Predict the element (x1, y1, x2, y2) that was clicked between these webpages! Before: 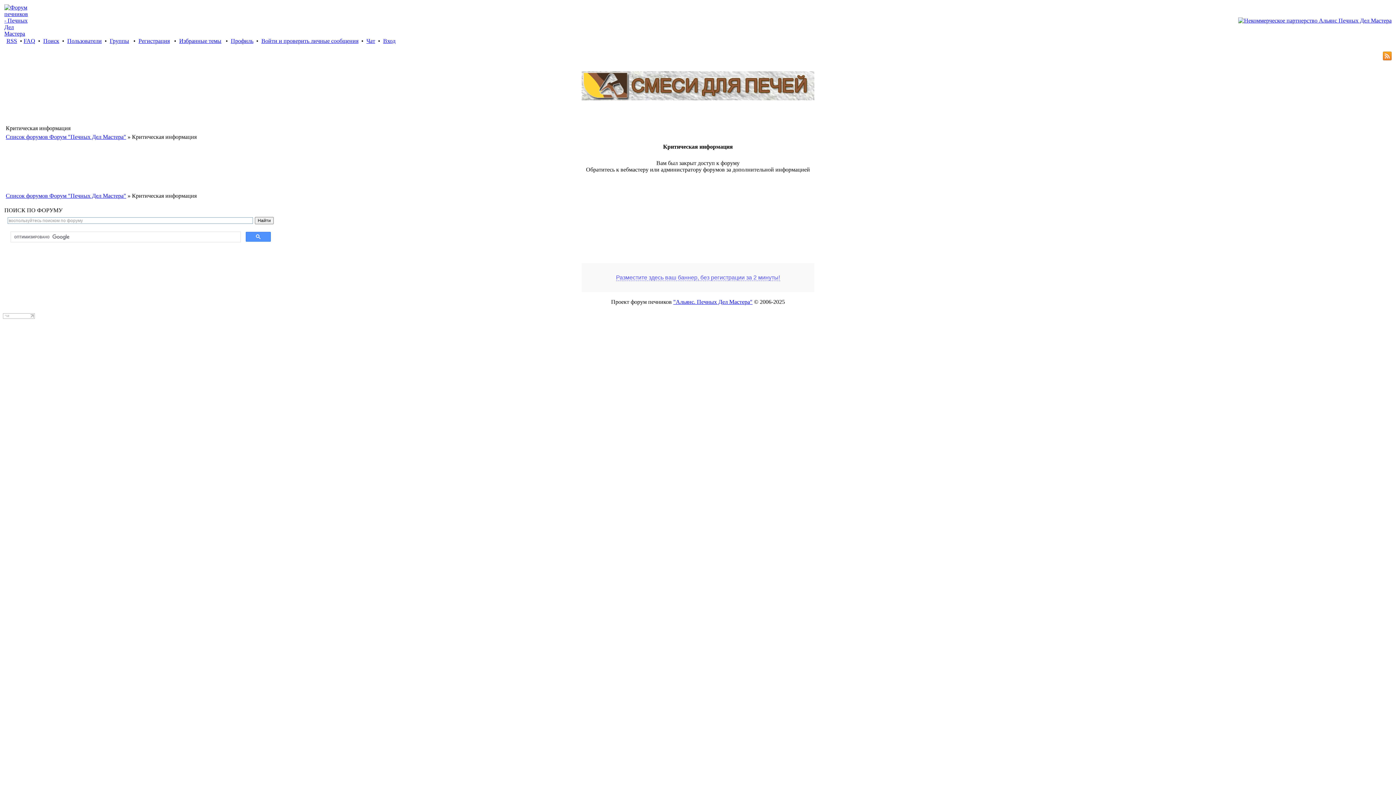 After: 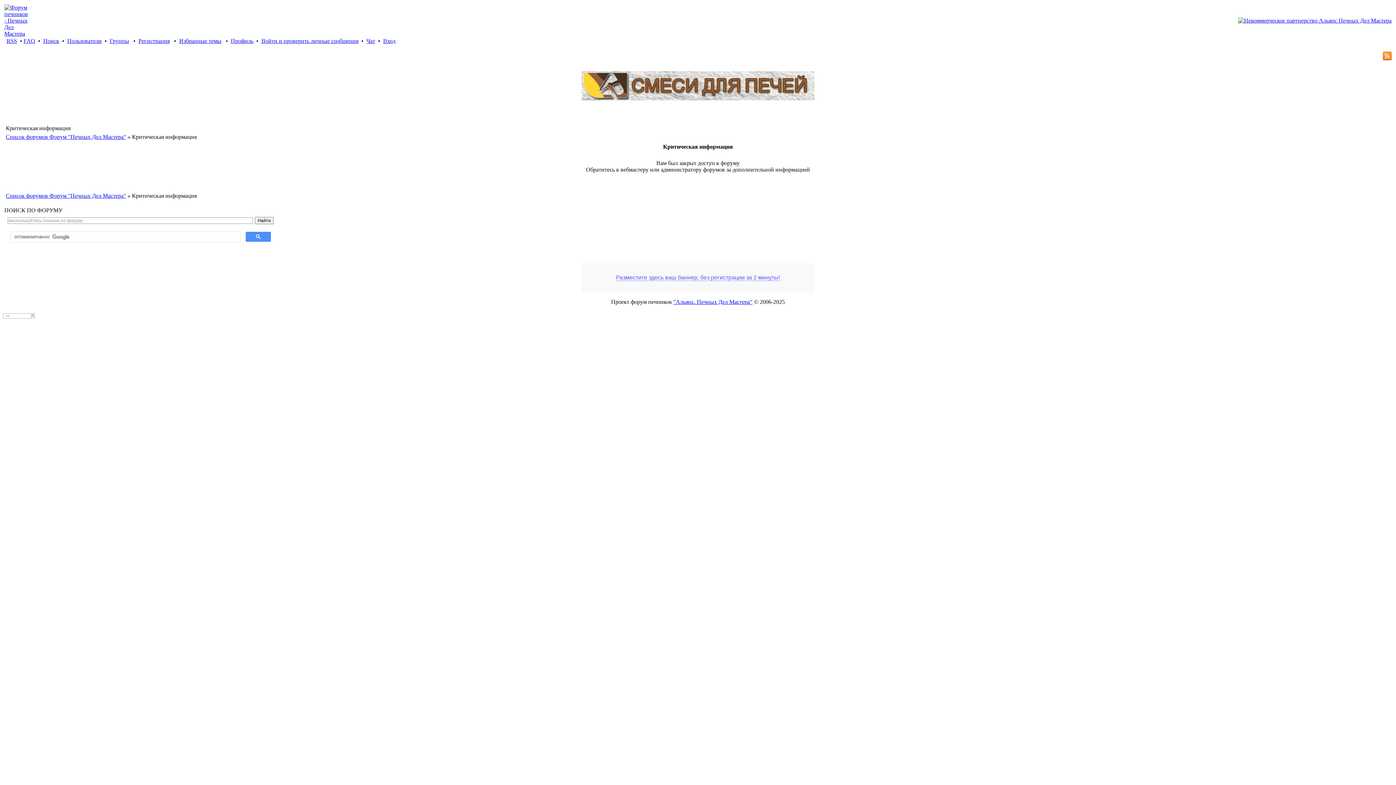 Action: bbox: (1238, 17, 1392, 23)